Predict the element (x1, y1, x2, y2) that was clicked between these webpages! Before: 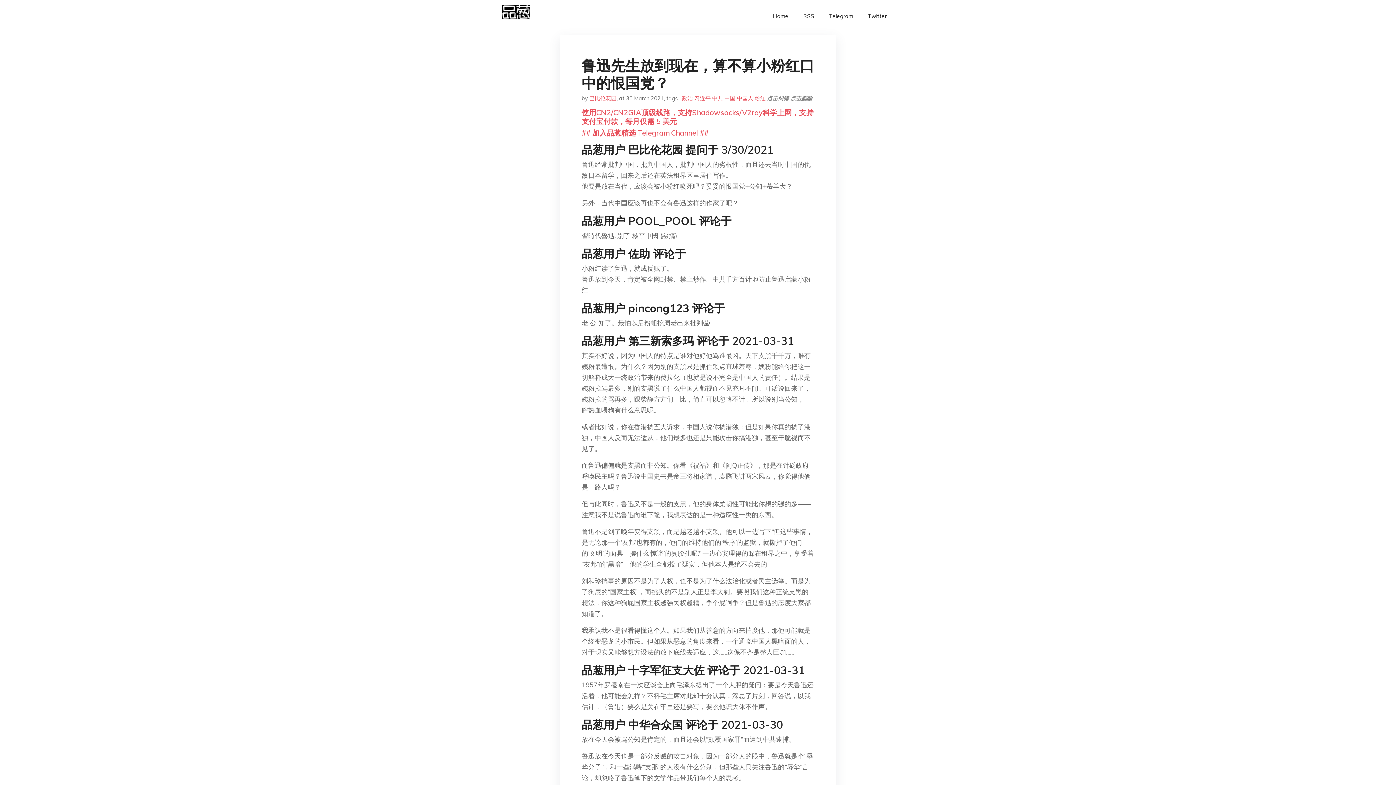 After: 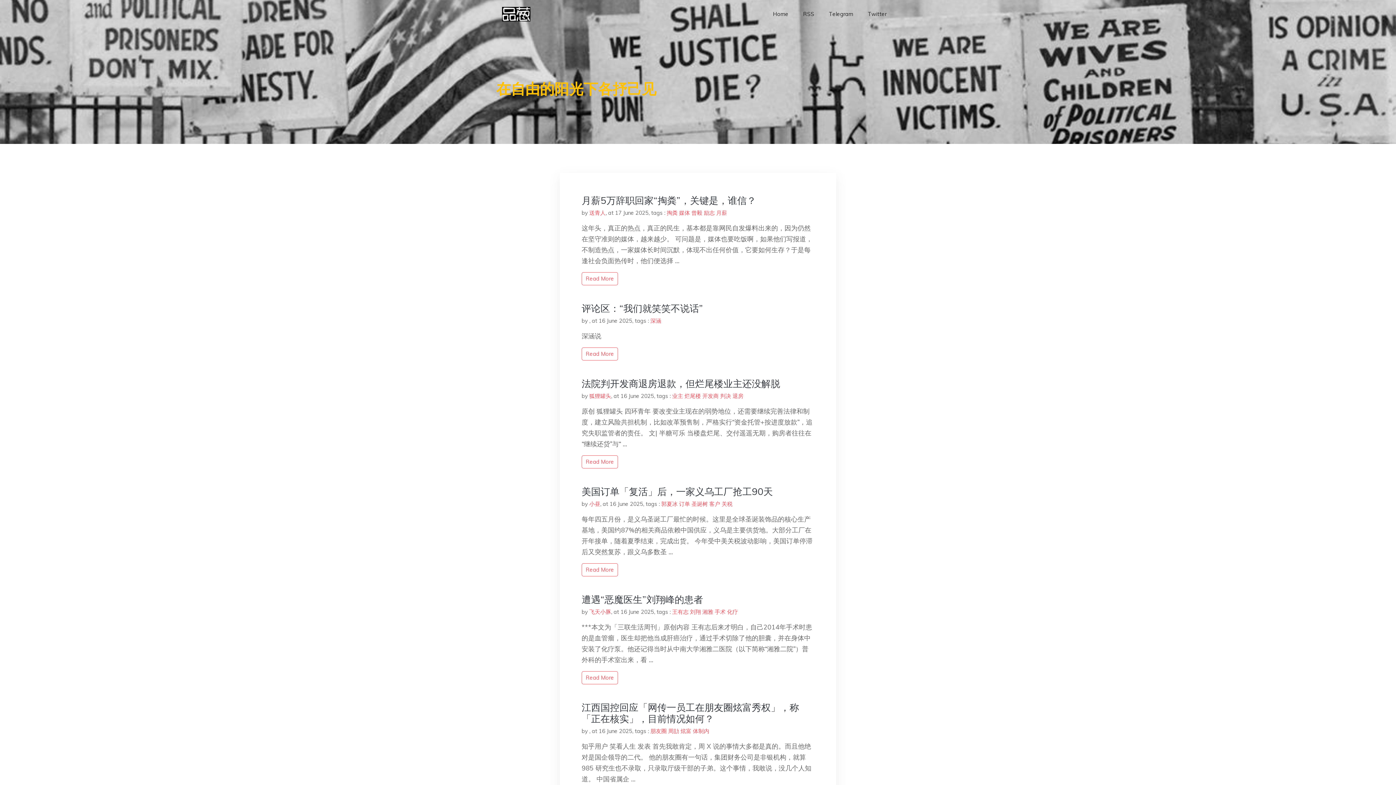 Action: bbox: (502, 2, 530, 29)